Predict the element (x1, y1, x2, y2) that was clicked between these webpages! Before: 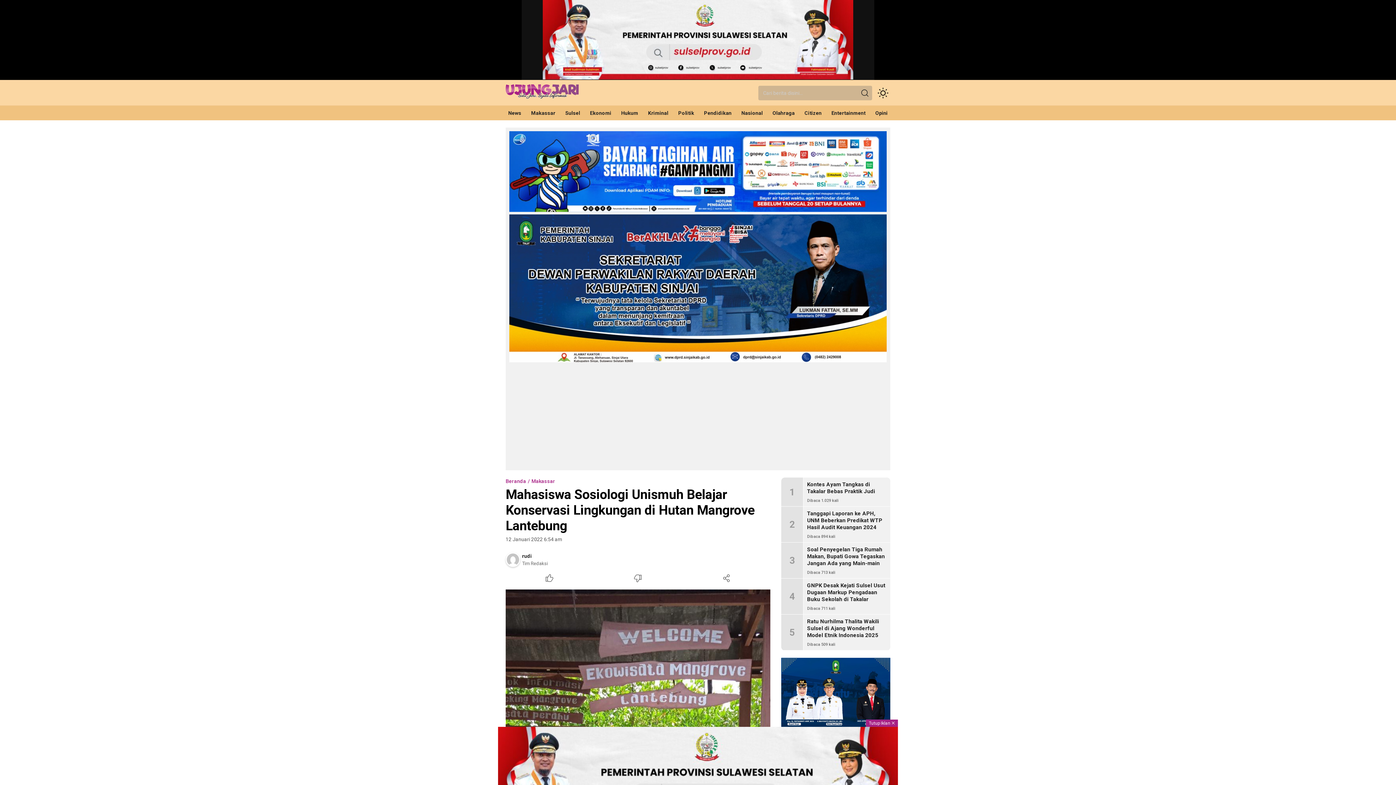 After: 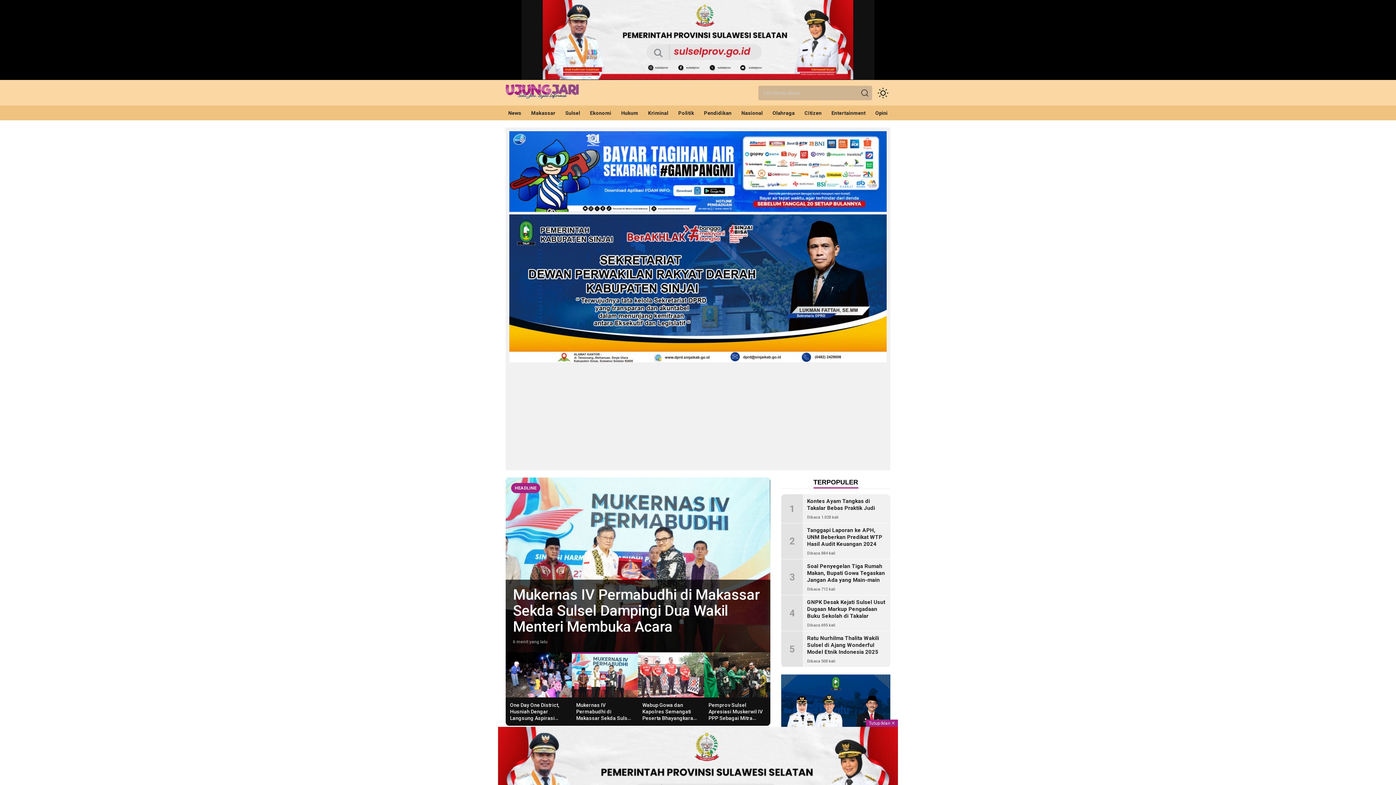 Action: bbox: (505, 478, 526, 484) label: Beranda